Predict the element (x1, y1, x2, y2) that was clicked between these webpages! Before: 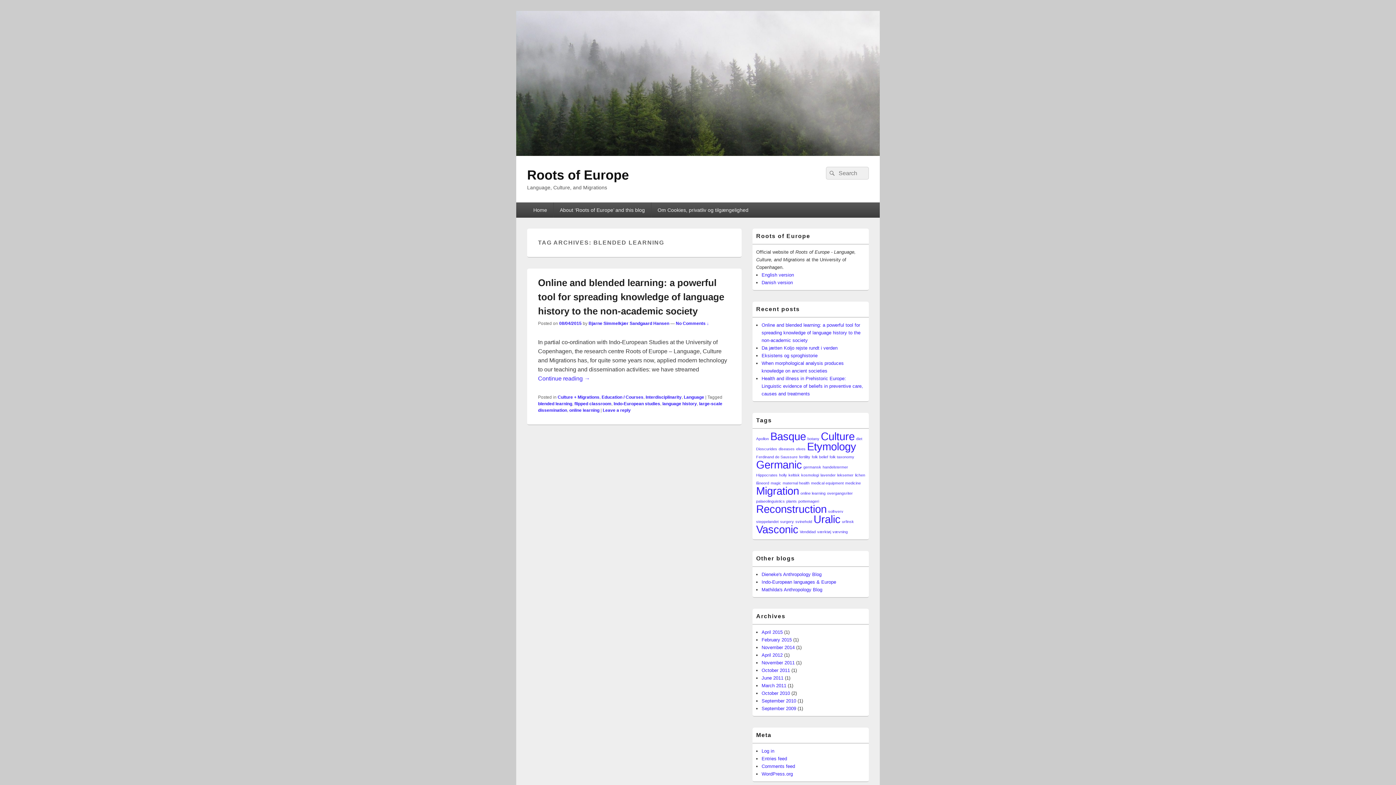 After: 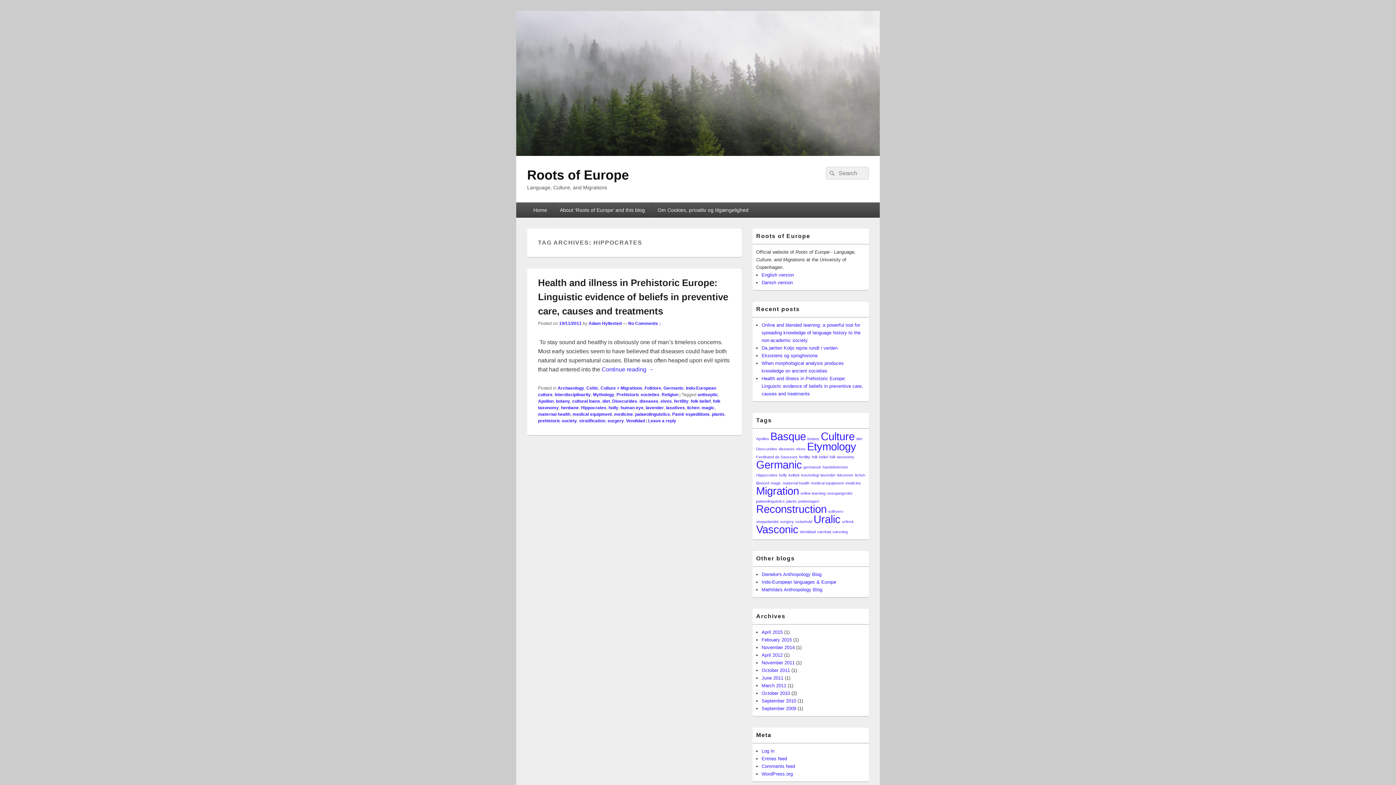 Action: label: Hippocrates (1 item) bbox: (756, 473, 777, 477)